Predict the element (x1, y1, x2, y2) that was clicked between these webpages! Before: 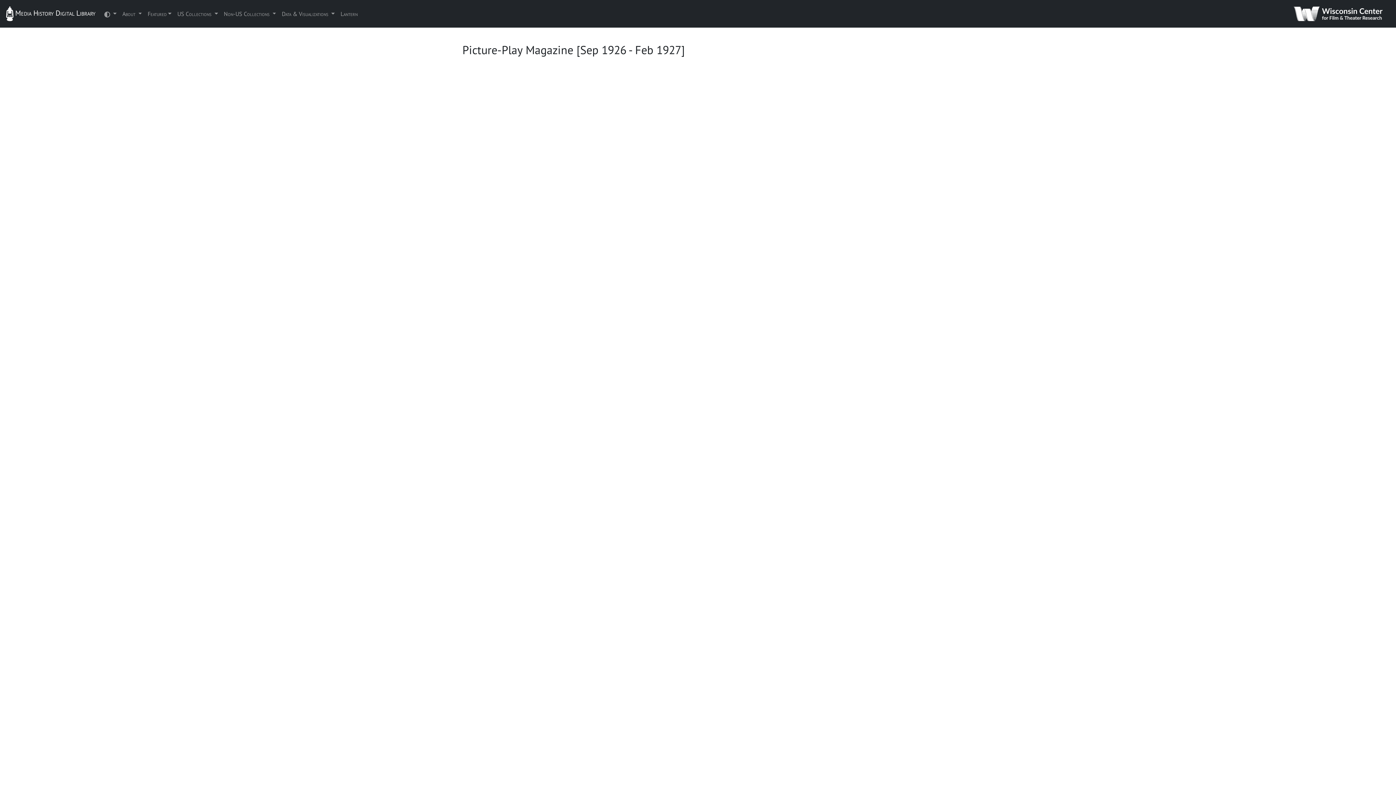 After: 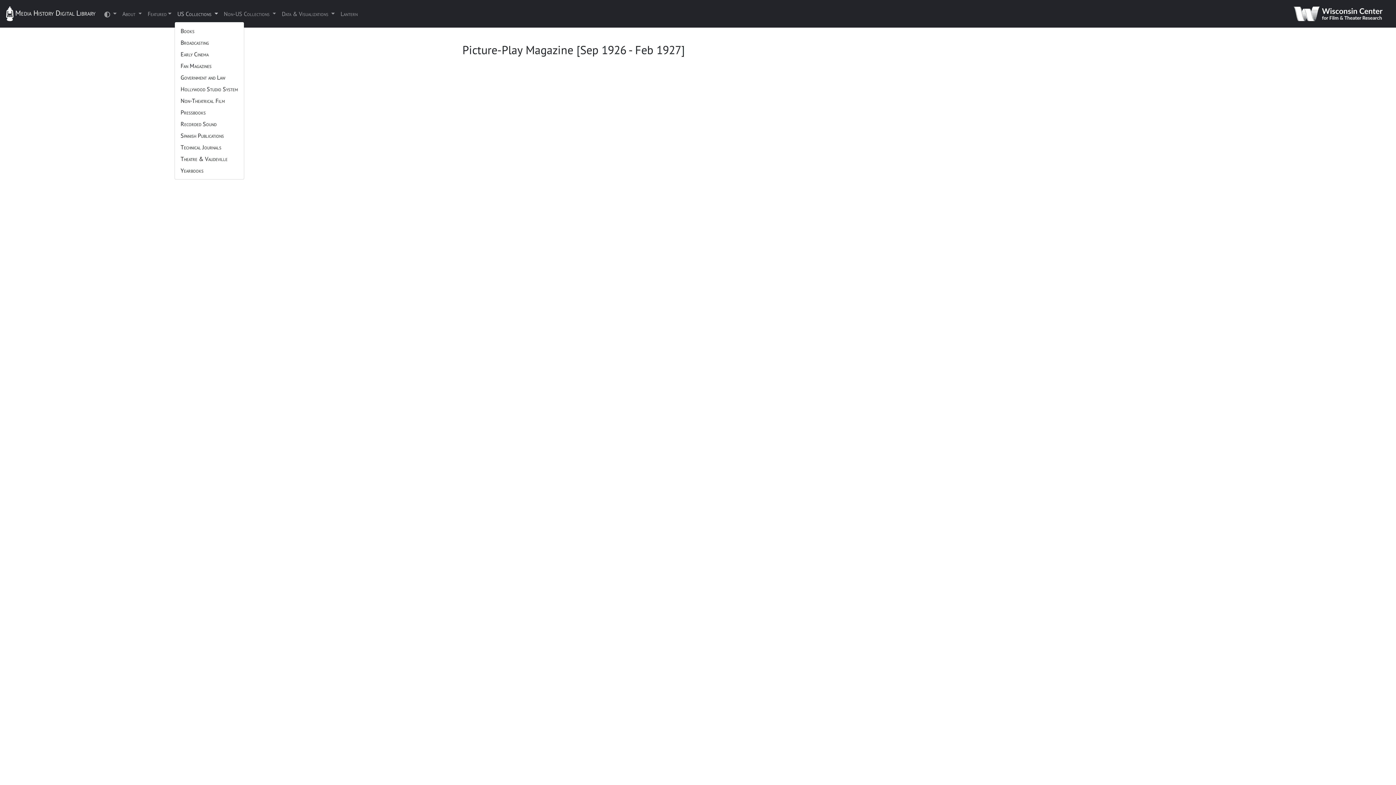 Action: label: US Collections  bbox: (174, 6, 220, 21)